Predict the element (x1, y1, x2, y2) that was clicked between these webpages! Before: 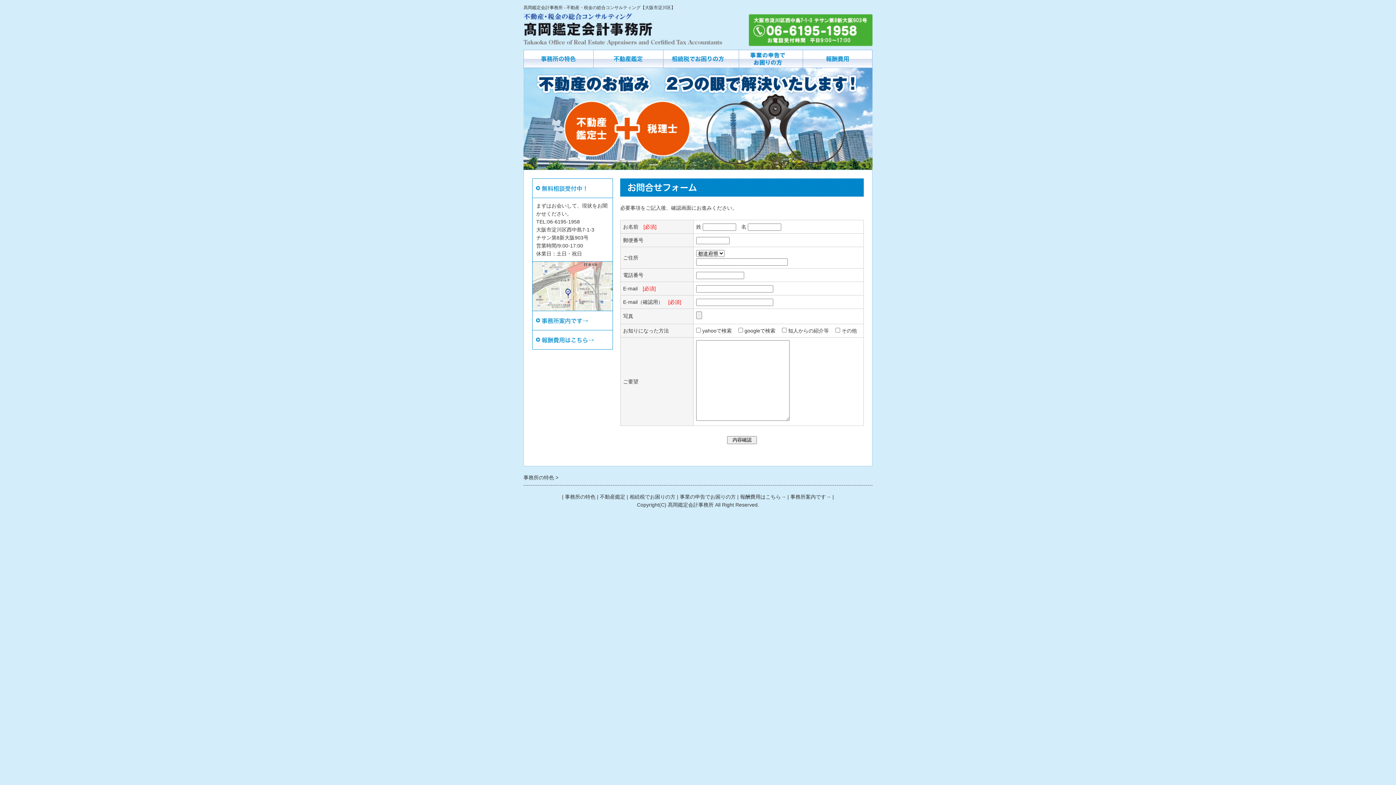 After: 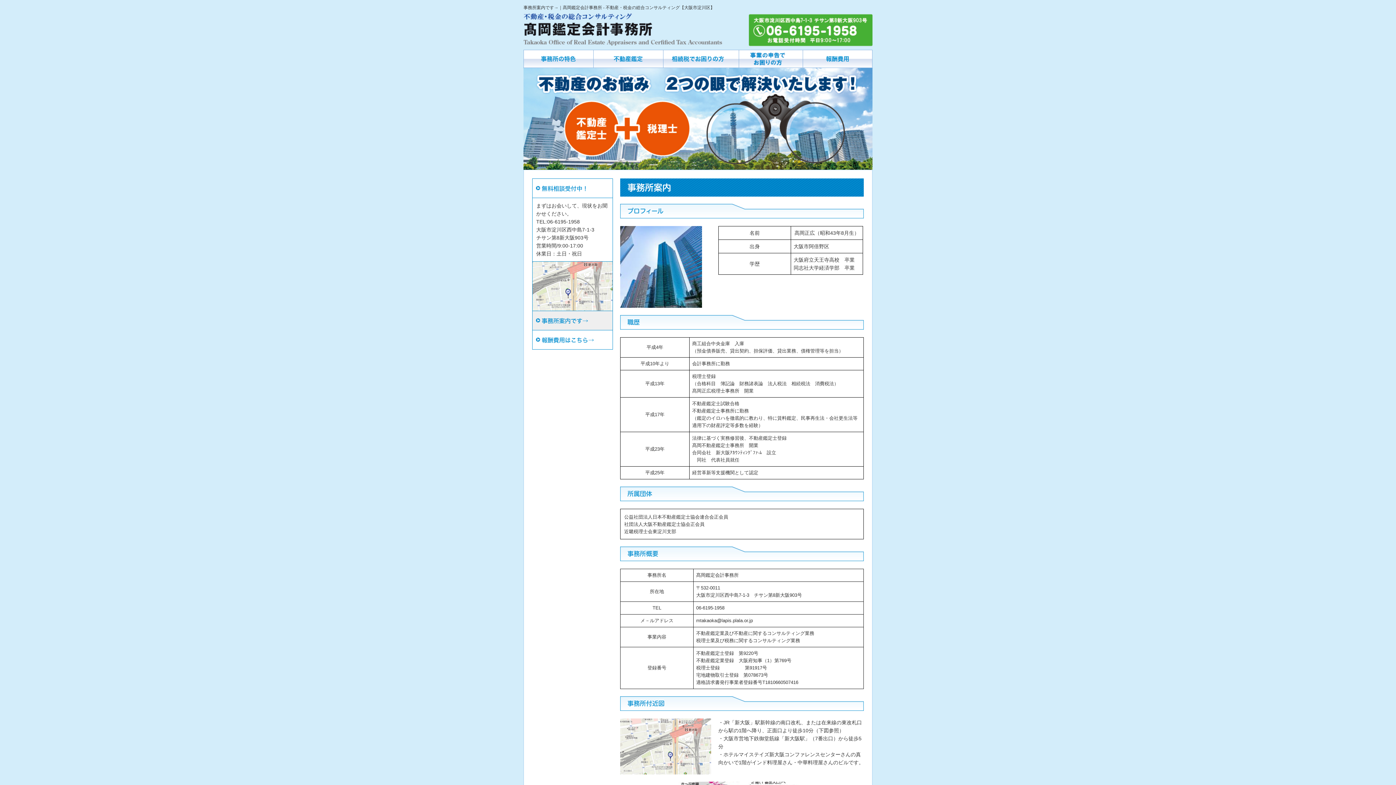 Action: label: 事務所案内です→ bbox: (790, 494, 831, 500)